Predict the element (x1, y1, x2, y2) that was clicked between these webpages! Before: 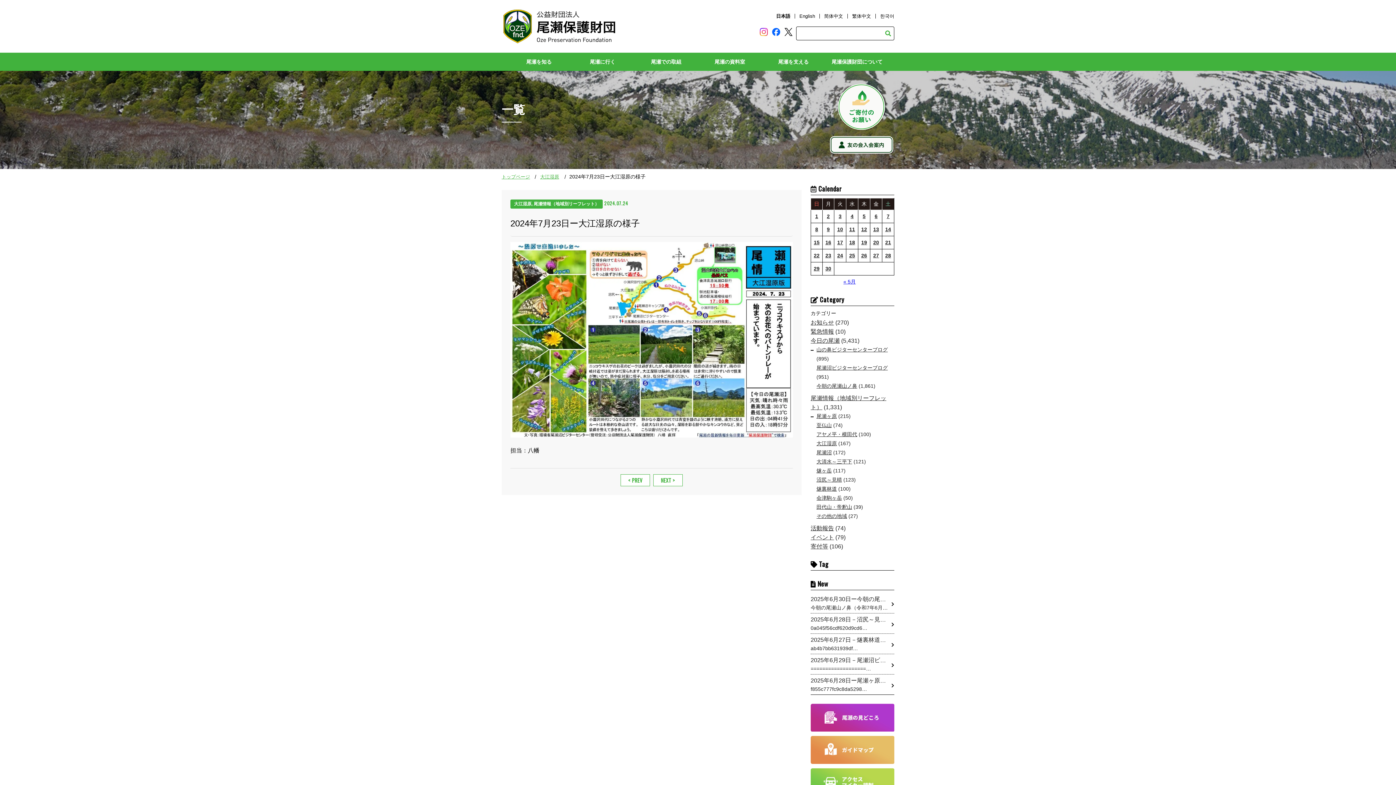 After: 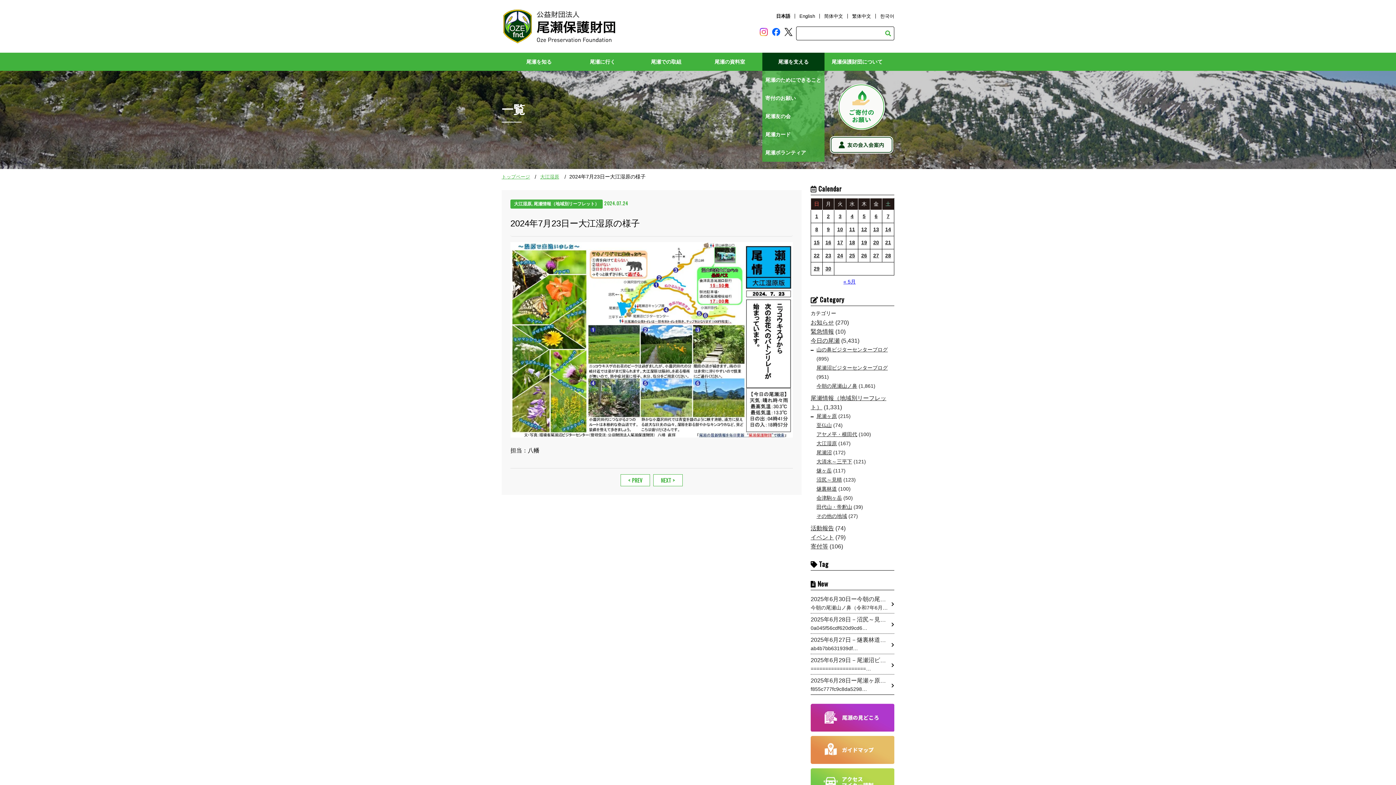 Action: label: 尾瀬を支える bbox: (762, 52, 824, 70)